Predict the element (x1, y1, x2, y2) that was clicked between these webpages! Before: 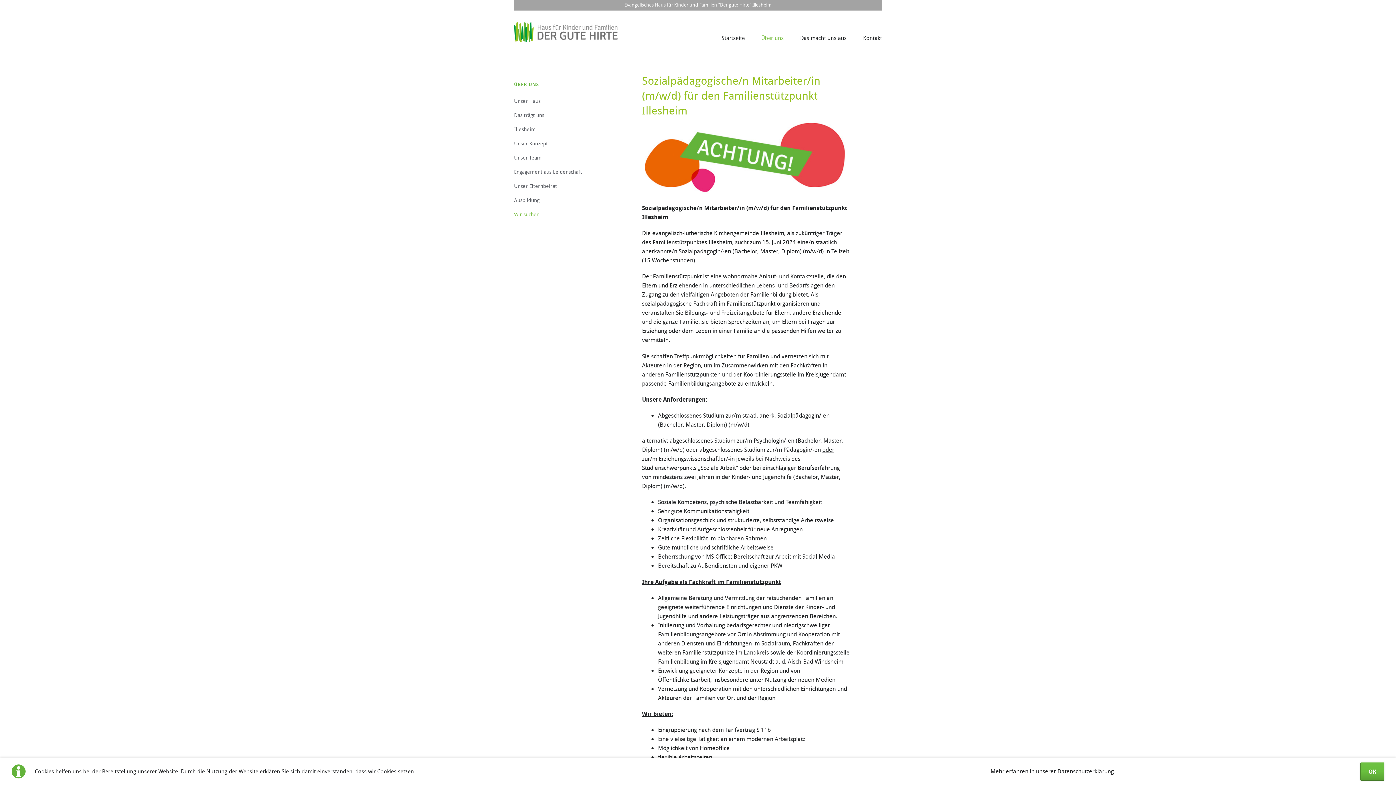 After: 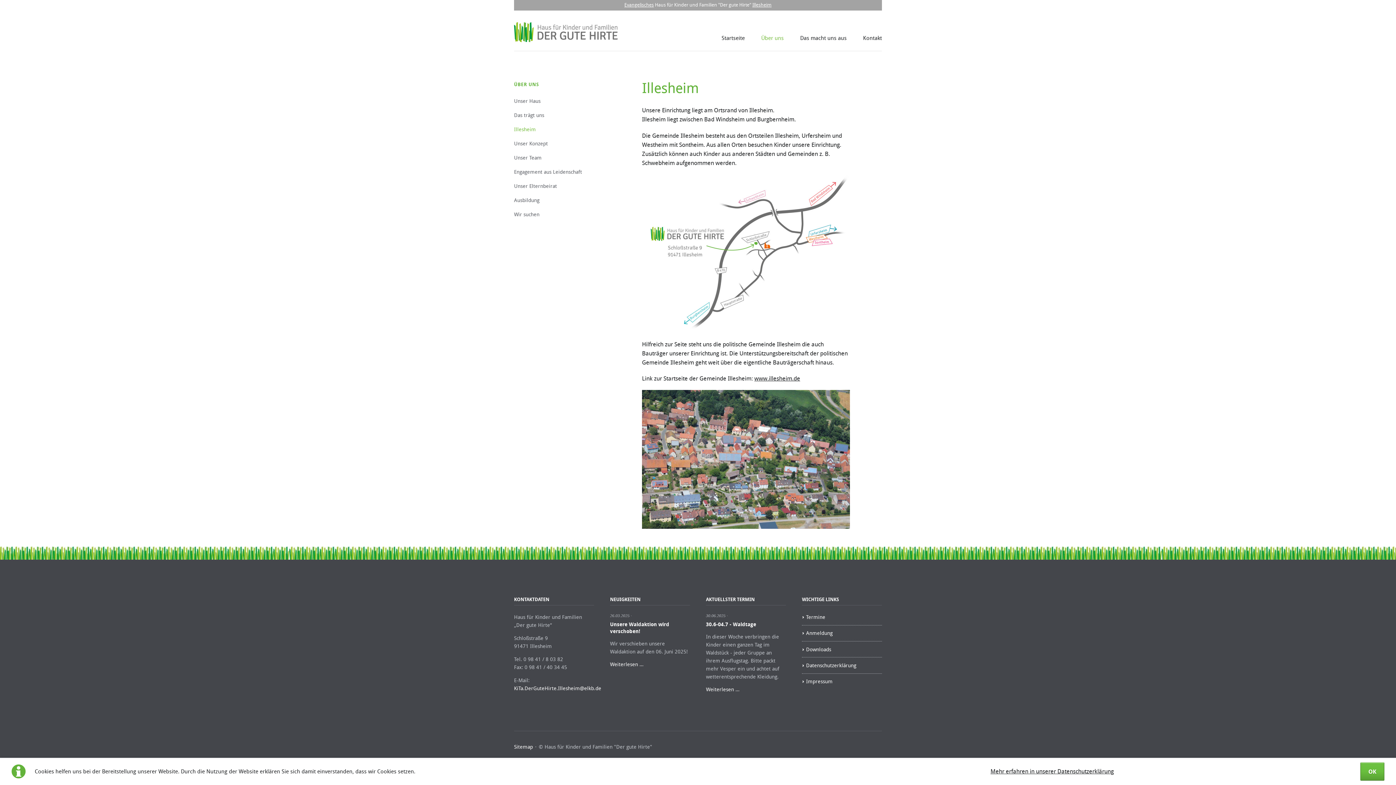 Action: bbox: (752, 1, 771, 8) label: Illesheim